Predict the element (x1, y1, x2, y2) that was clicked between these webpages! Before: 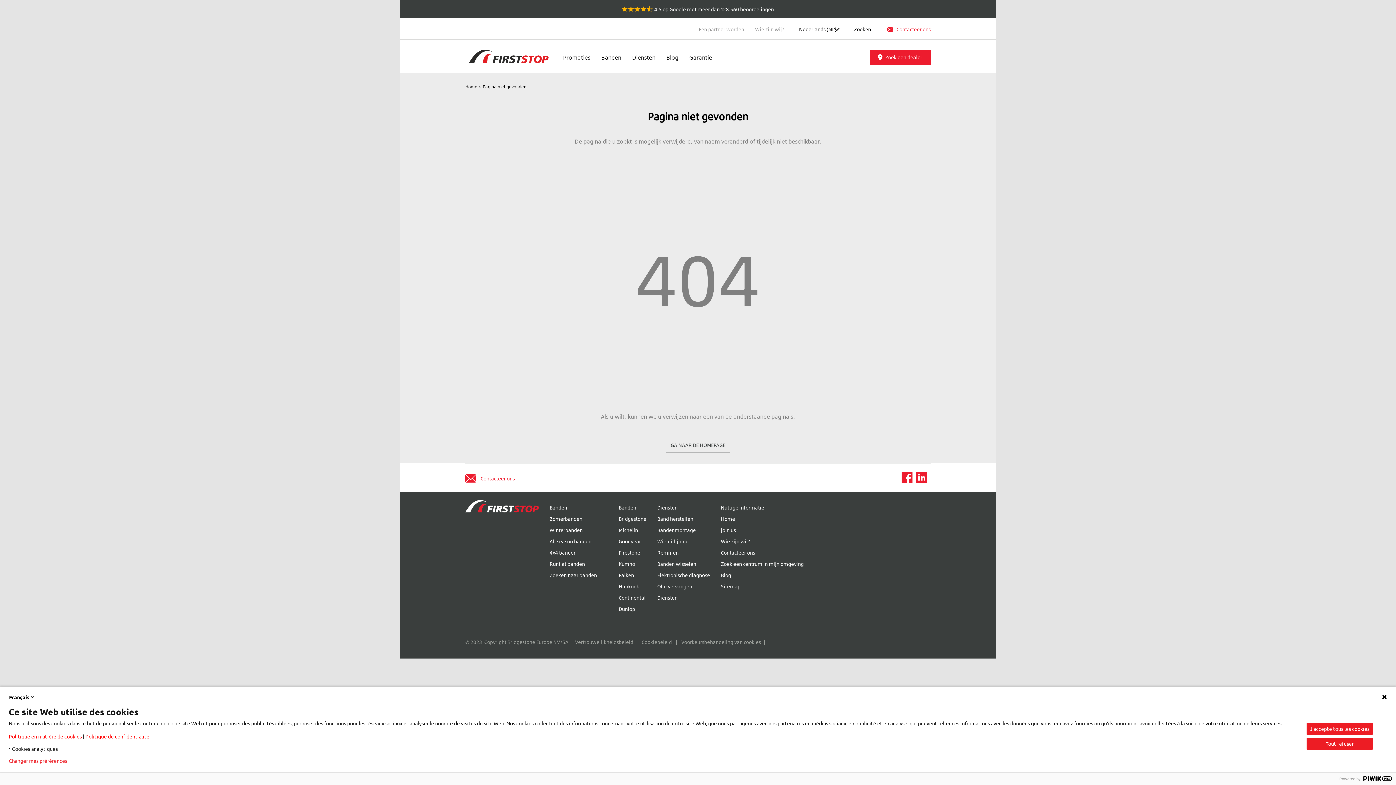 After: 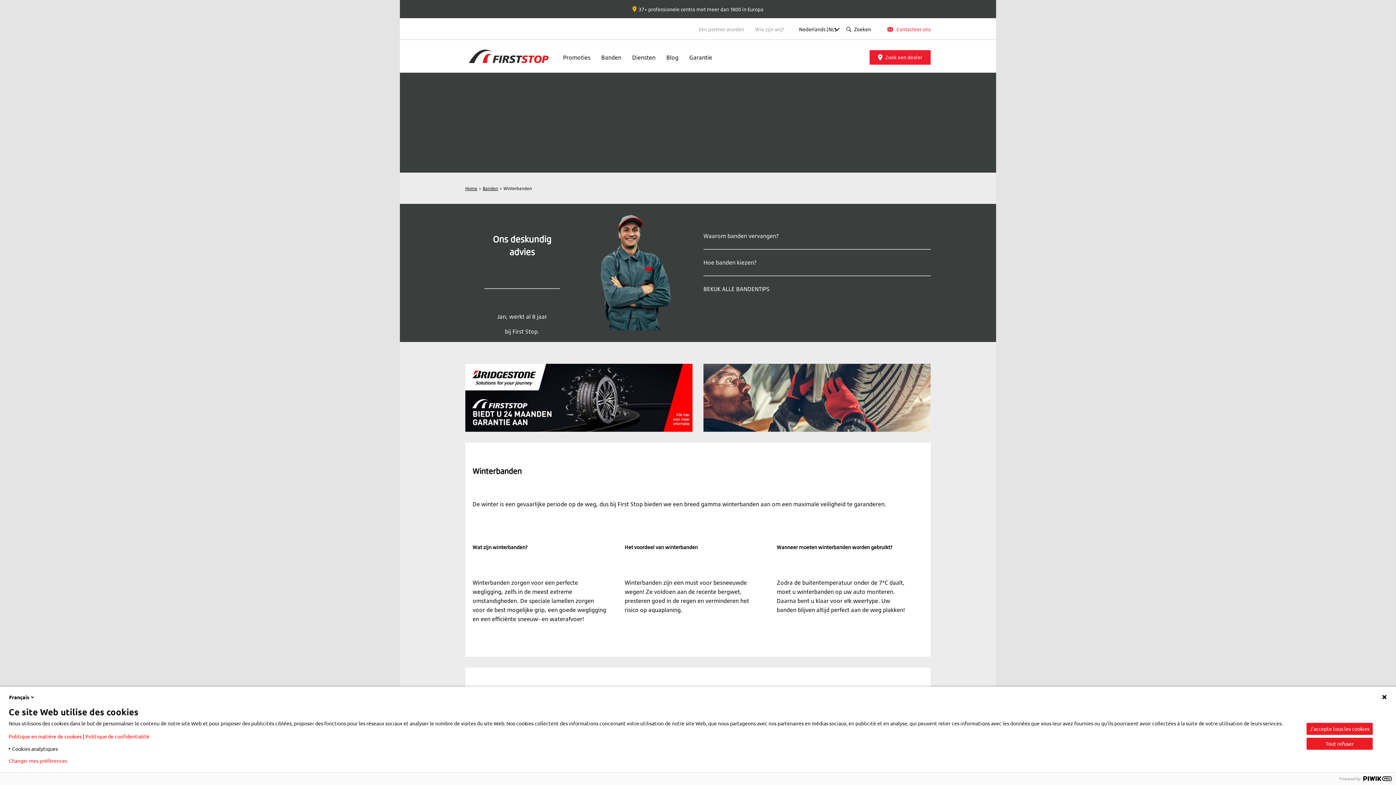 Action: bbox: (538, 522, 608, 534) label: Winterbanden